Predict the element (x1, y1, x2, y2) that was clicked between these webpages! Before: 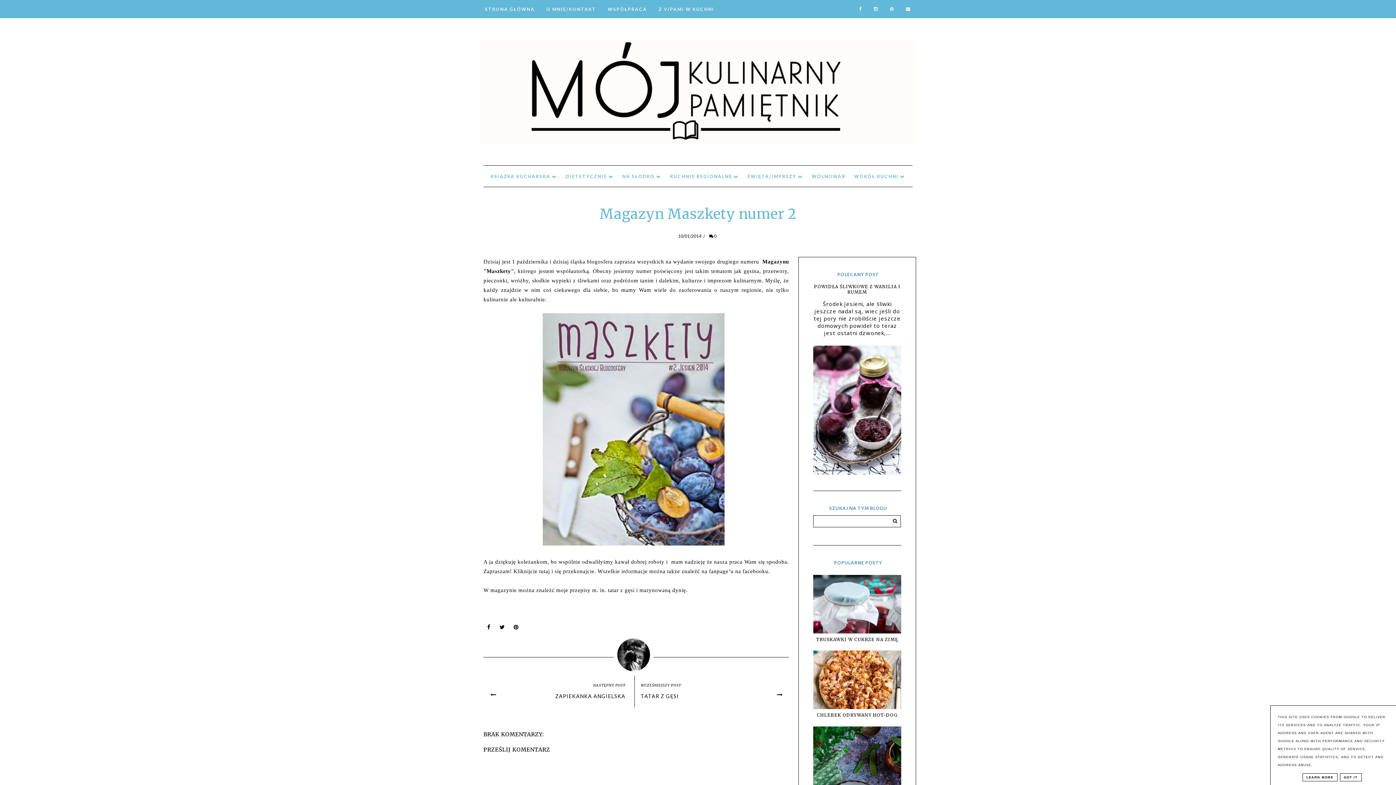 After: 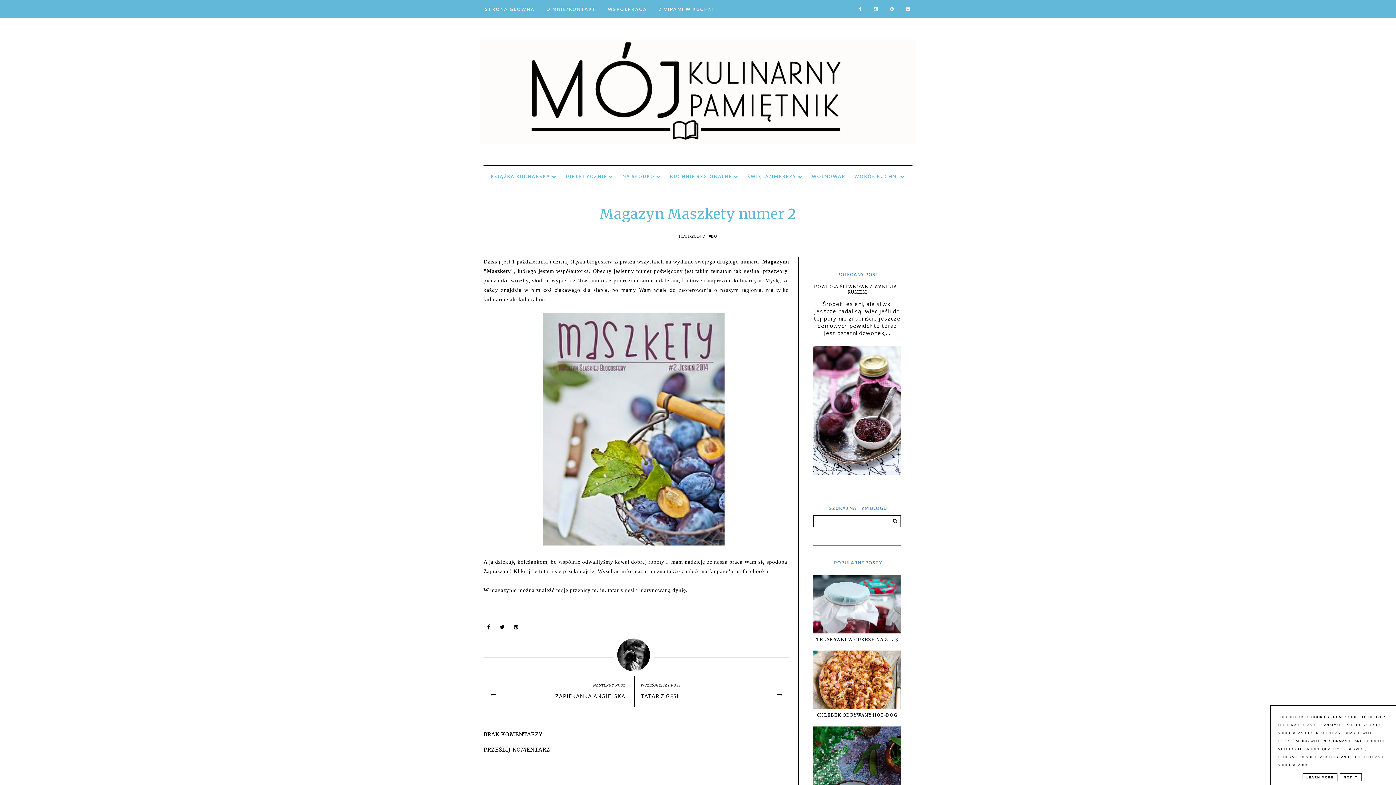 Action: label: KSIĄŻKA KUCHARSKA  bbox: (487, 173, 560, 179)